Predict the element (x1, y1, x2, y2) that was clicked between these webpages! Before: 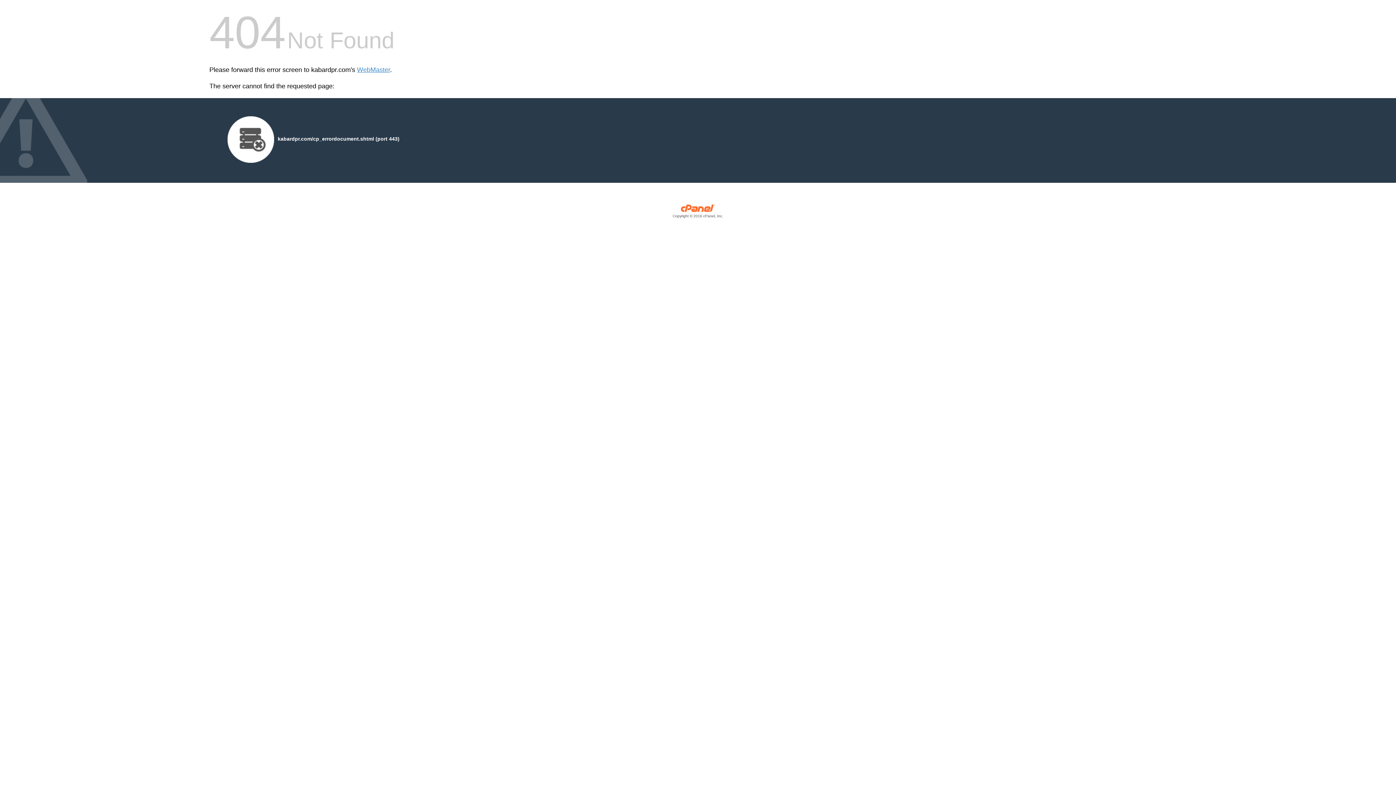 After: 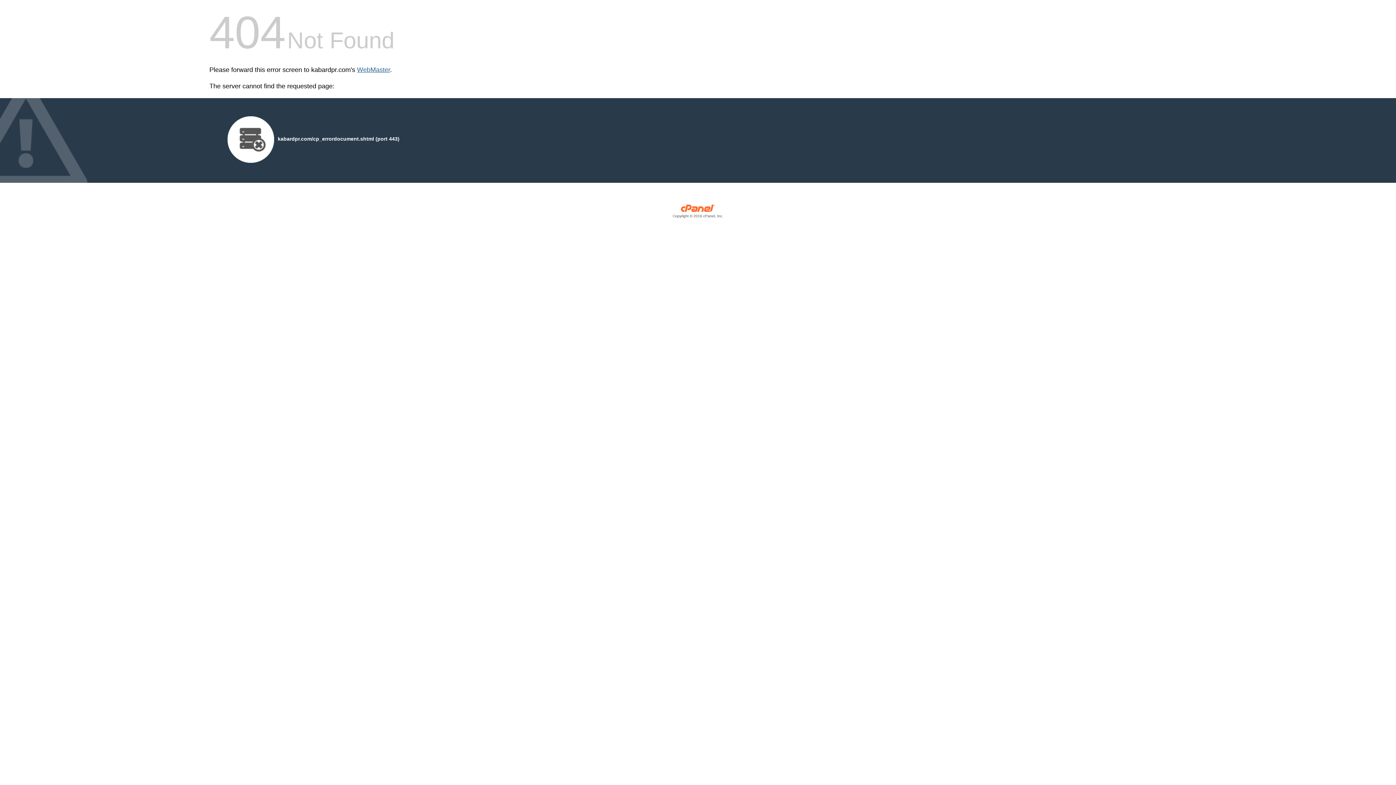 Action: bbox: (357, 66, 390, 73) label: WebMaster